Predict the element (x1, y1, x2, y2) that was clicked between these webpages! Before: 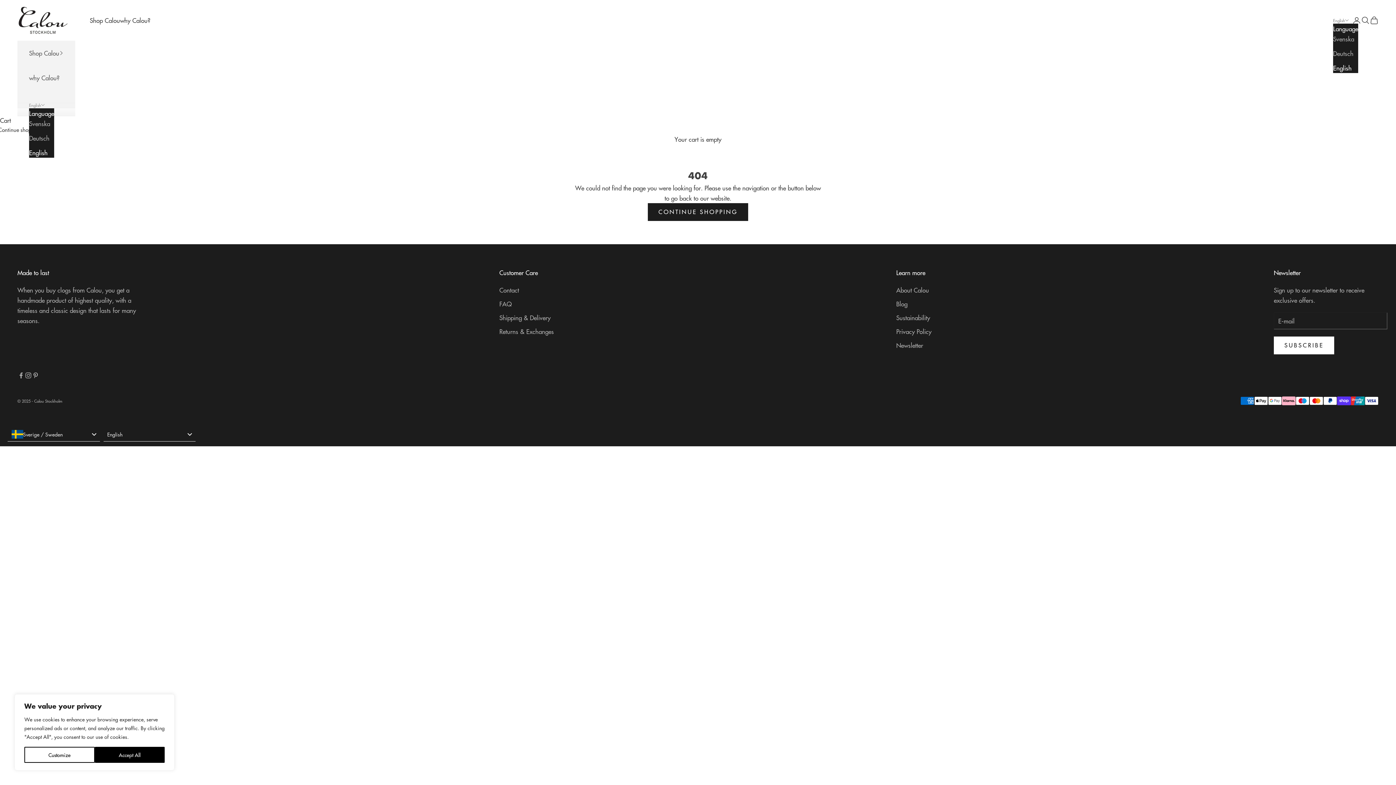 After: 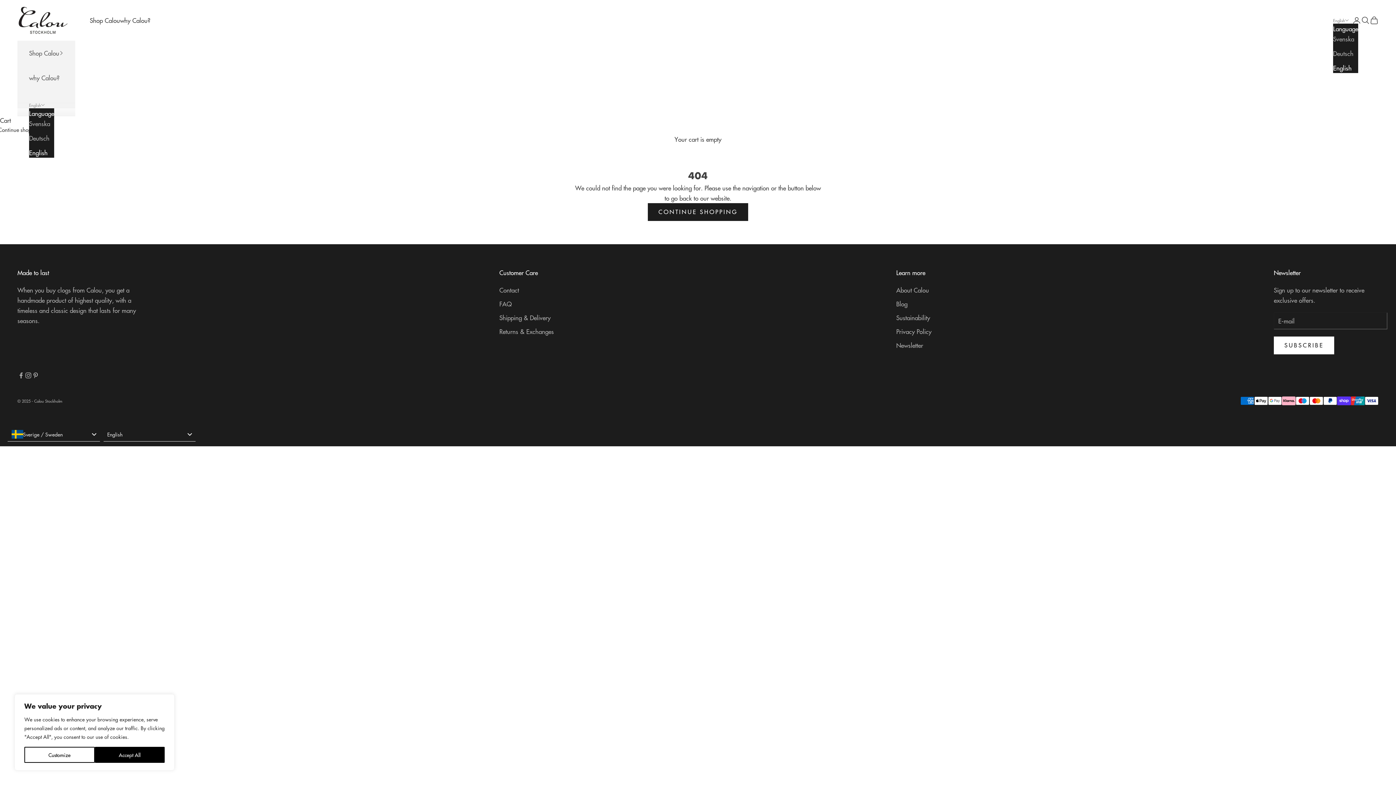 Action: bbox: (29, 147, 54, 157) label: English